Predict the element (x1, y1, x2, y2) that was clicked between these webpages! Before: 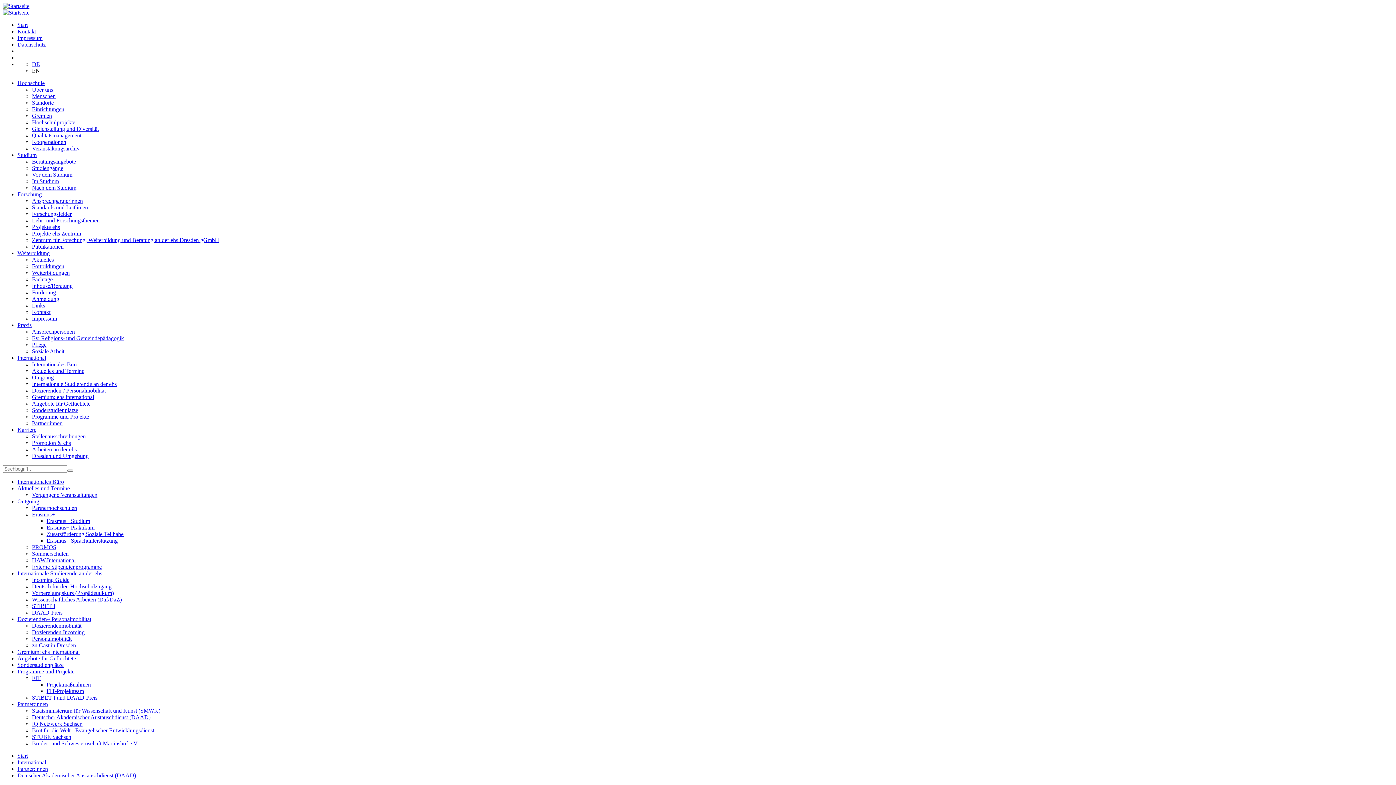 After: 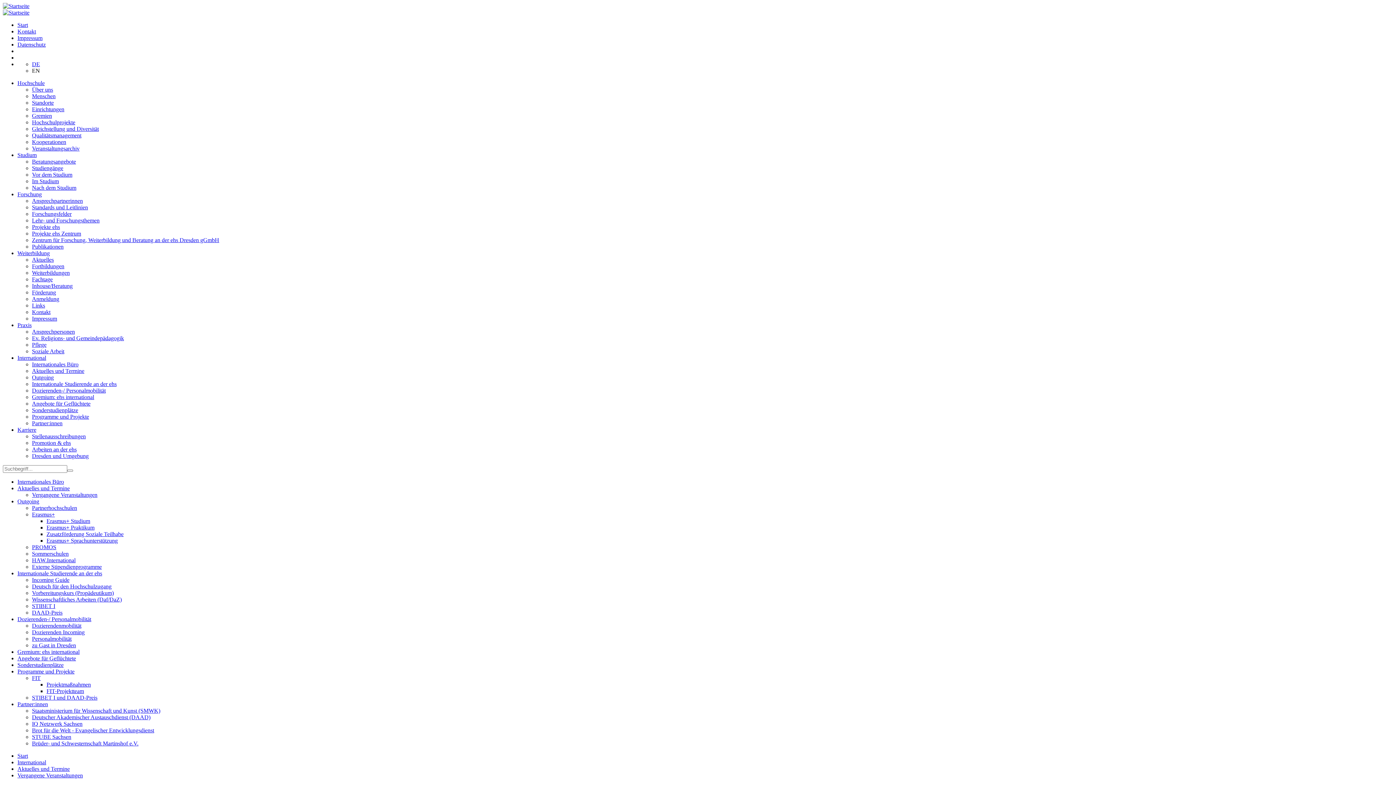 Action: label: Vergangene Veranstaltungen bbox: (32, 492, 97, 498)